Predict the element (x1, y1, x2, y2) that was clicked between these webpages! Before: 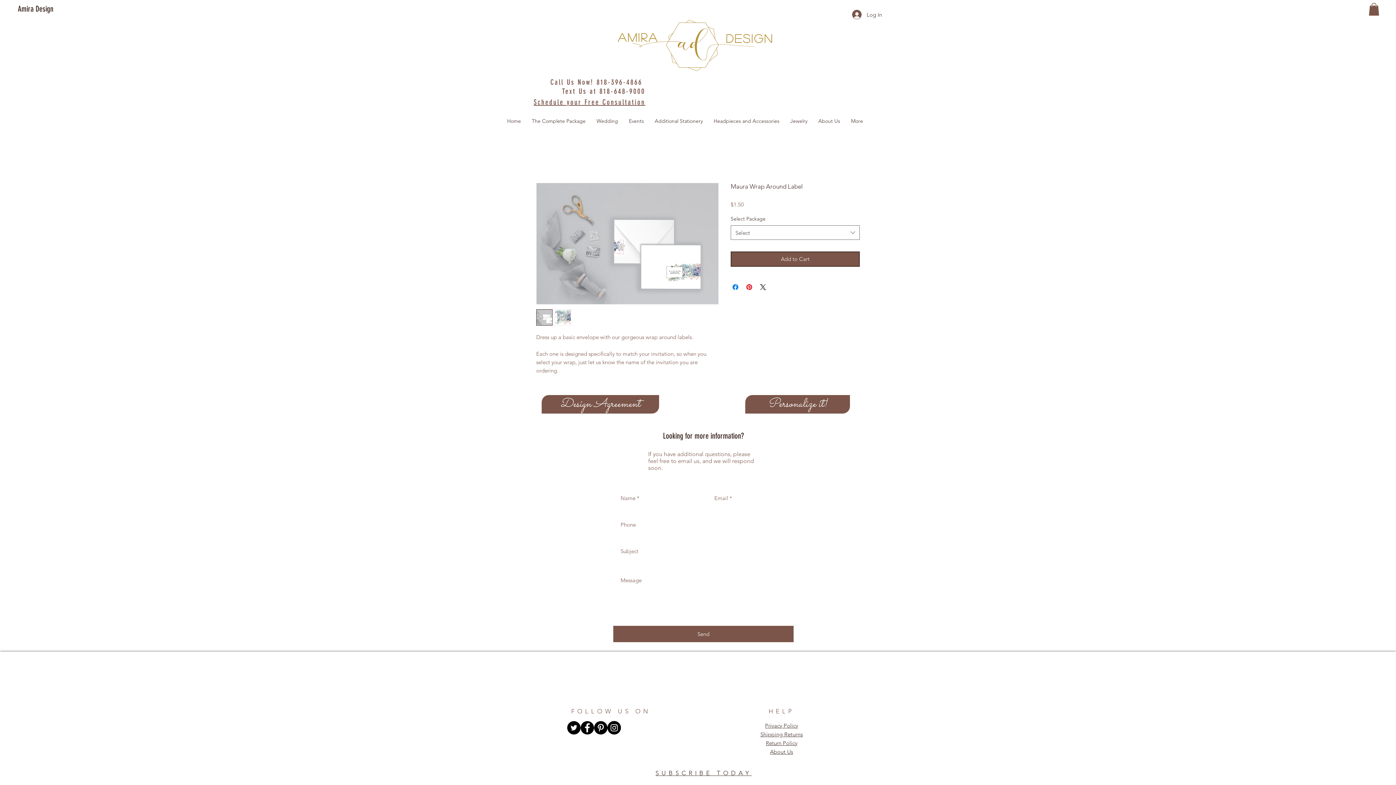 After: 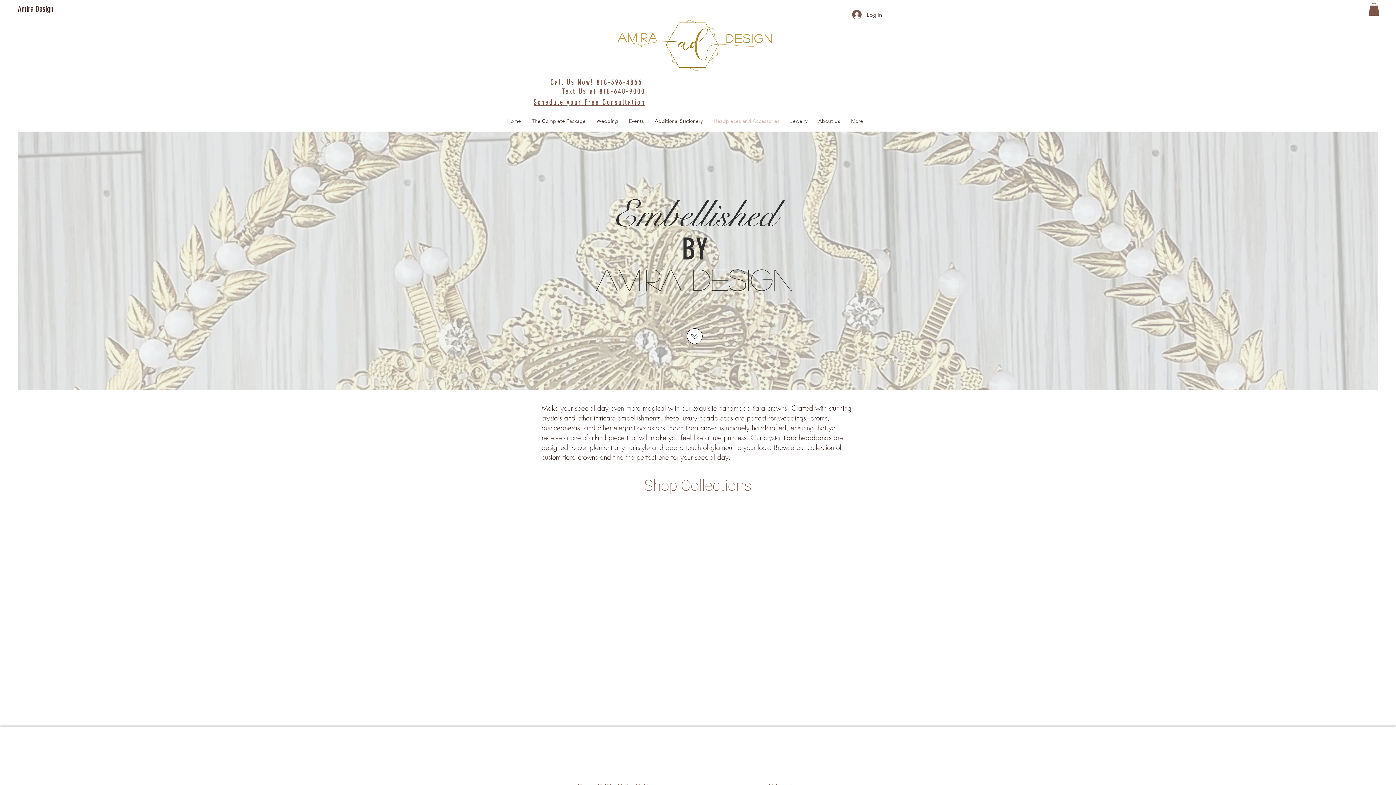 Action: bbox: (708, 115, 785, 126) label: Headpieces and Accessories